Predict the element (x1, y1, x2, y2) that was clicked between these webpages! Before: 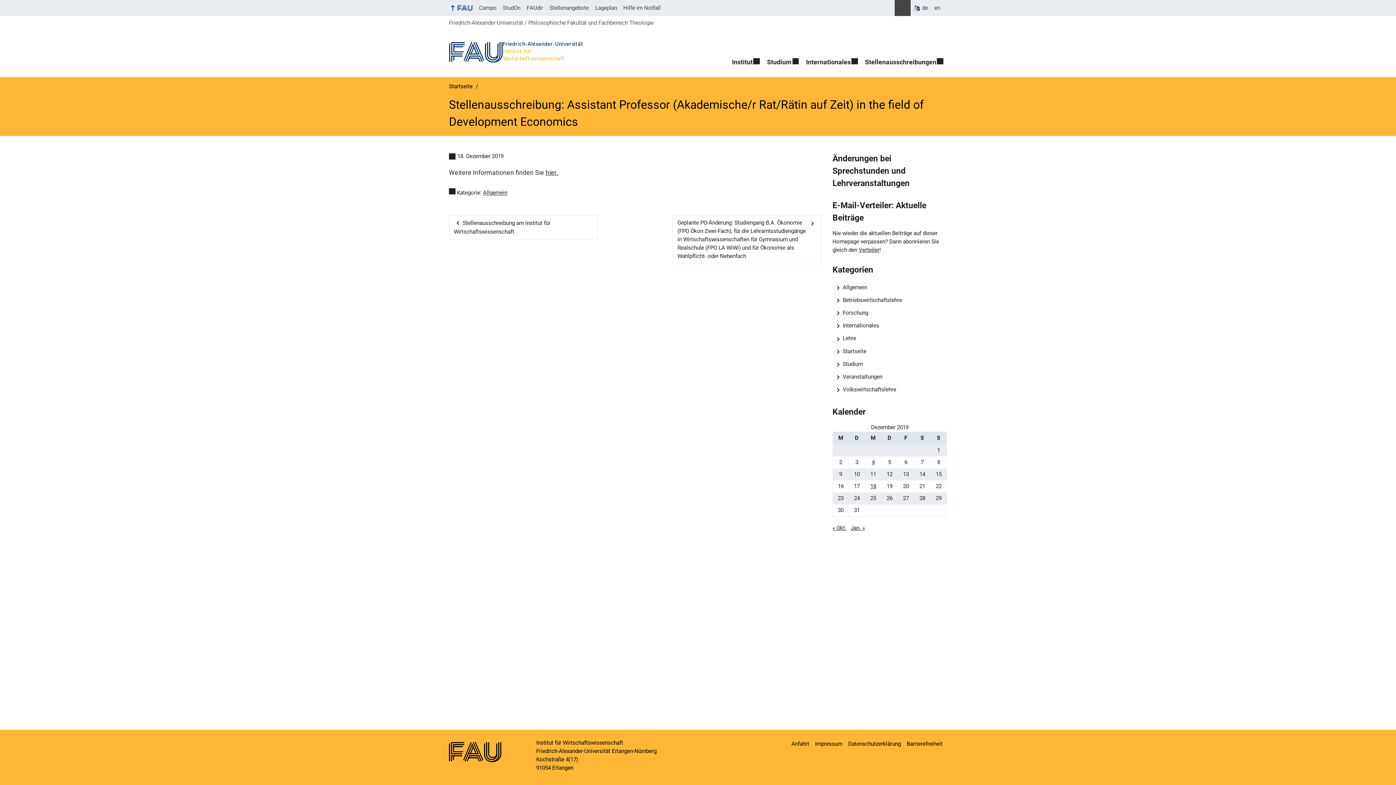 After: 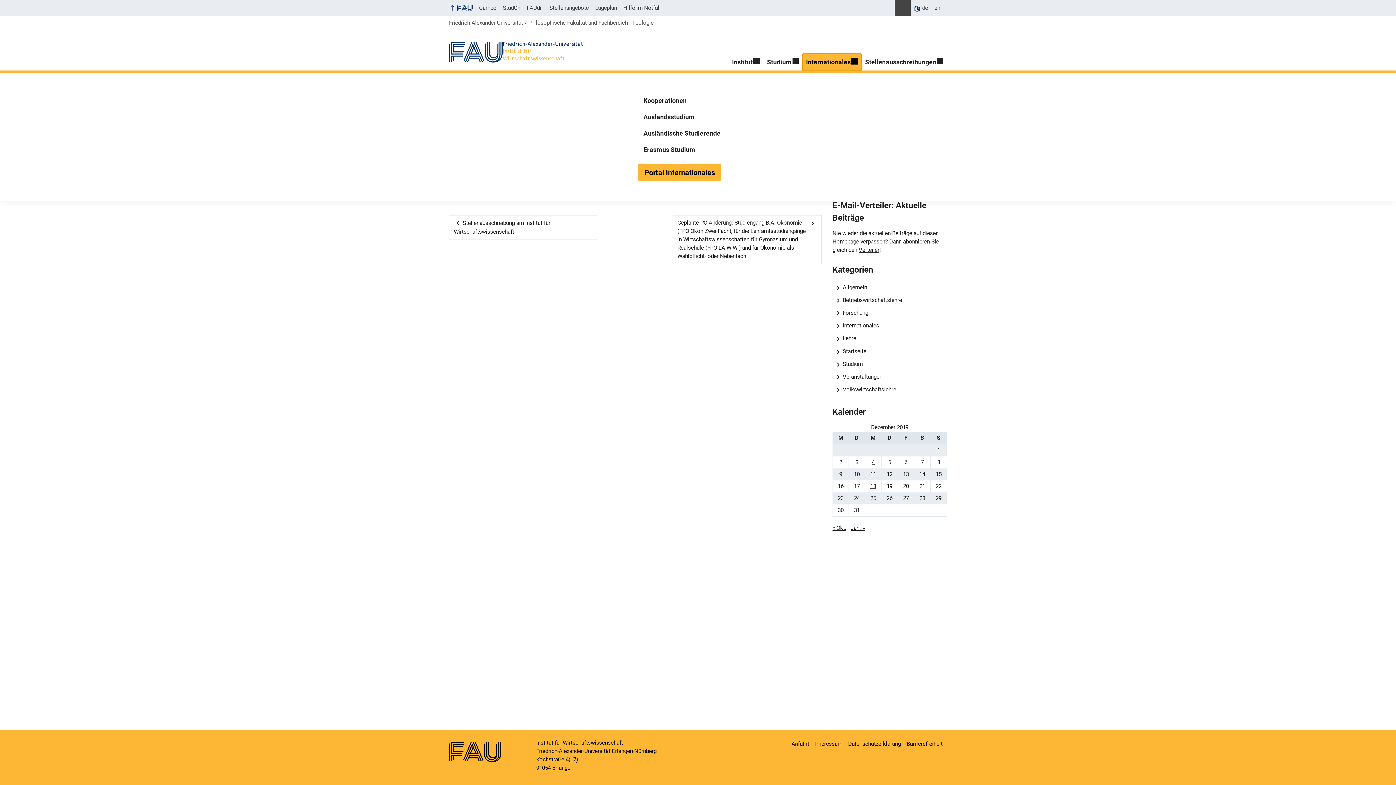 Action: label: Internationales bbox: (802, 53, 861, 70)